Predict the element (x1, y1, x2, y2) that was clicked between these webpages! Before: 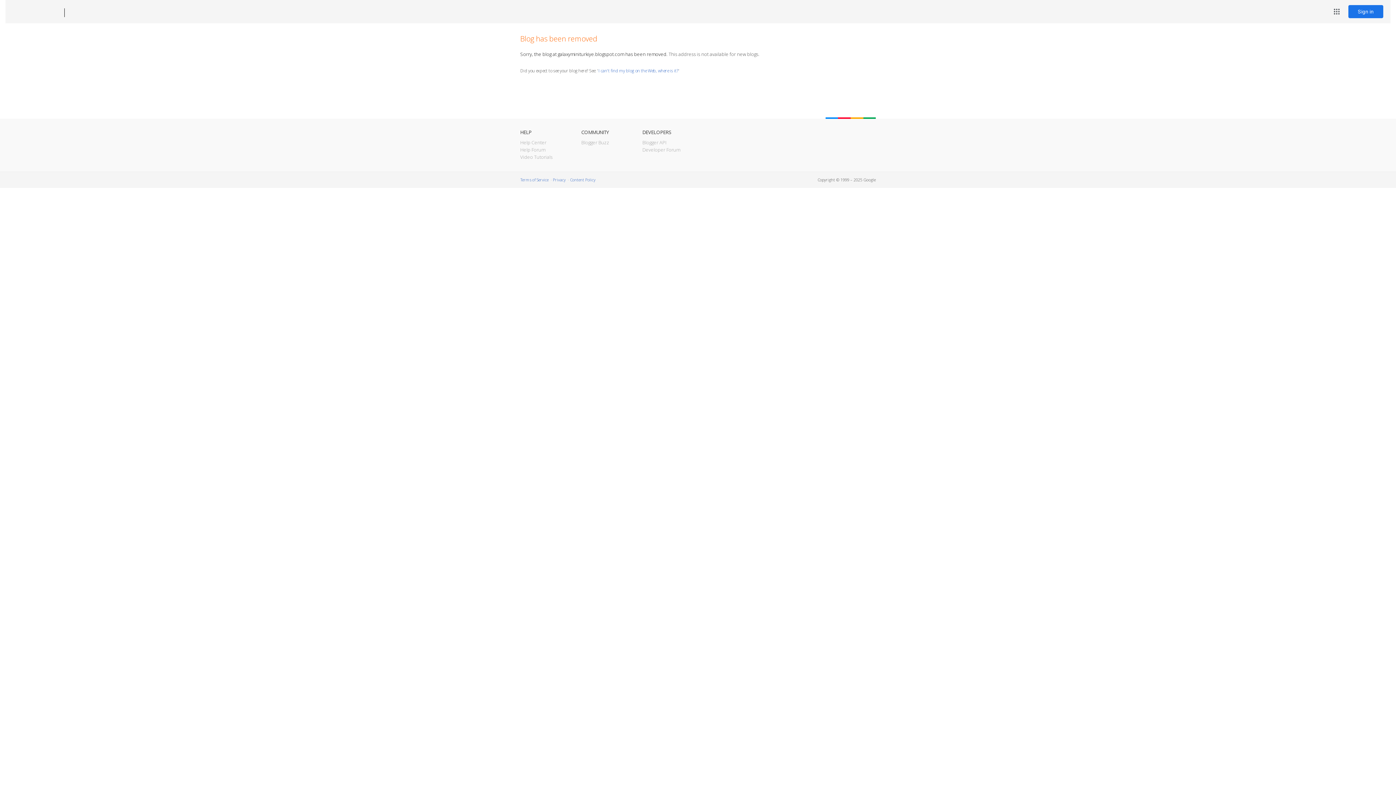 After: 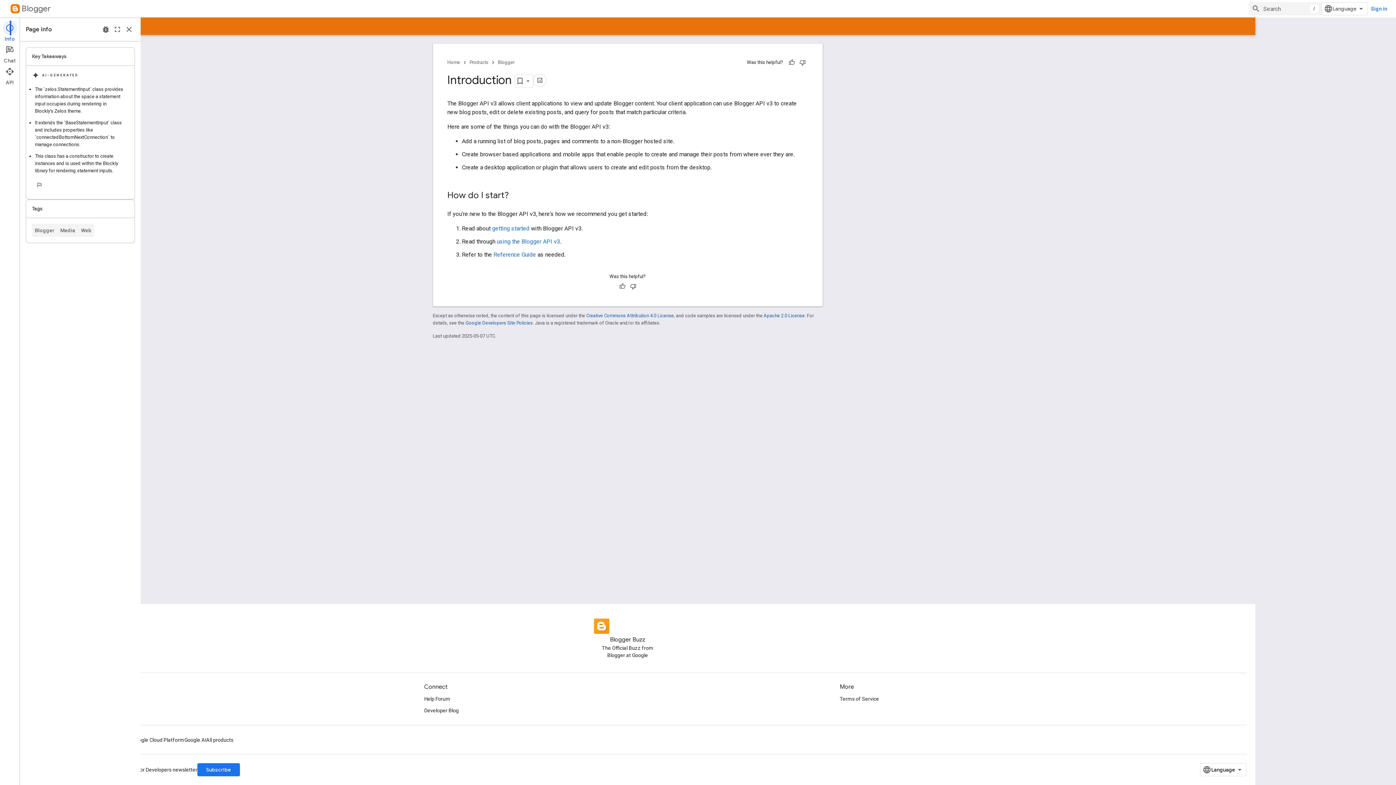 Action: bbox: (642, 139, 666, 145) label: Blogger API